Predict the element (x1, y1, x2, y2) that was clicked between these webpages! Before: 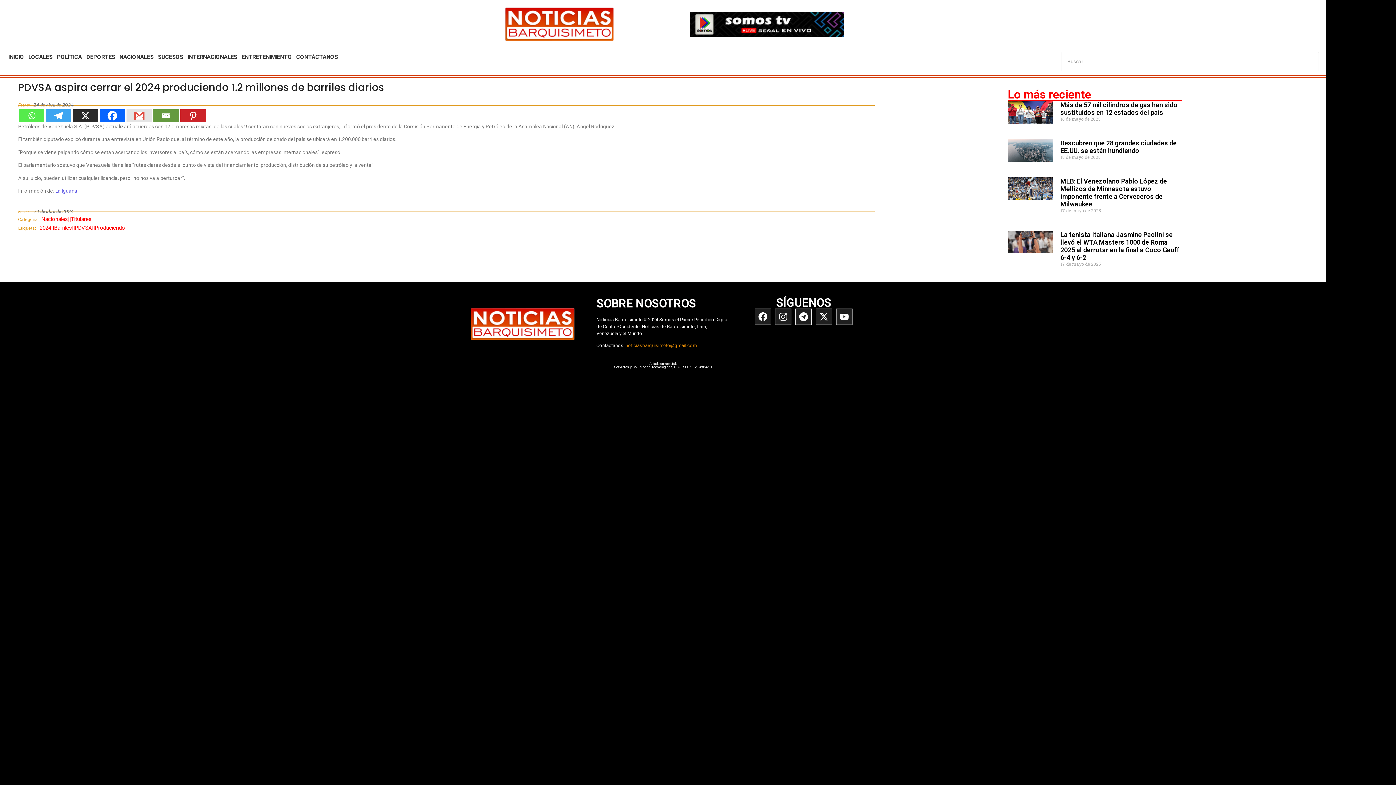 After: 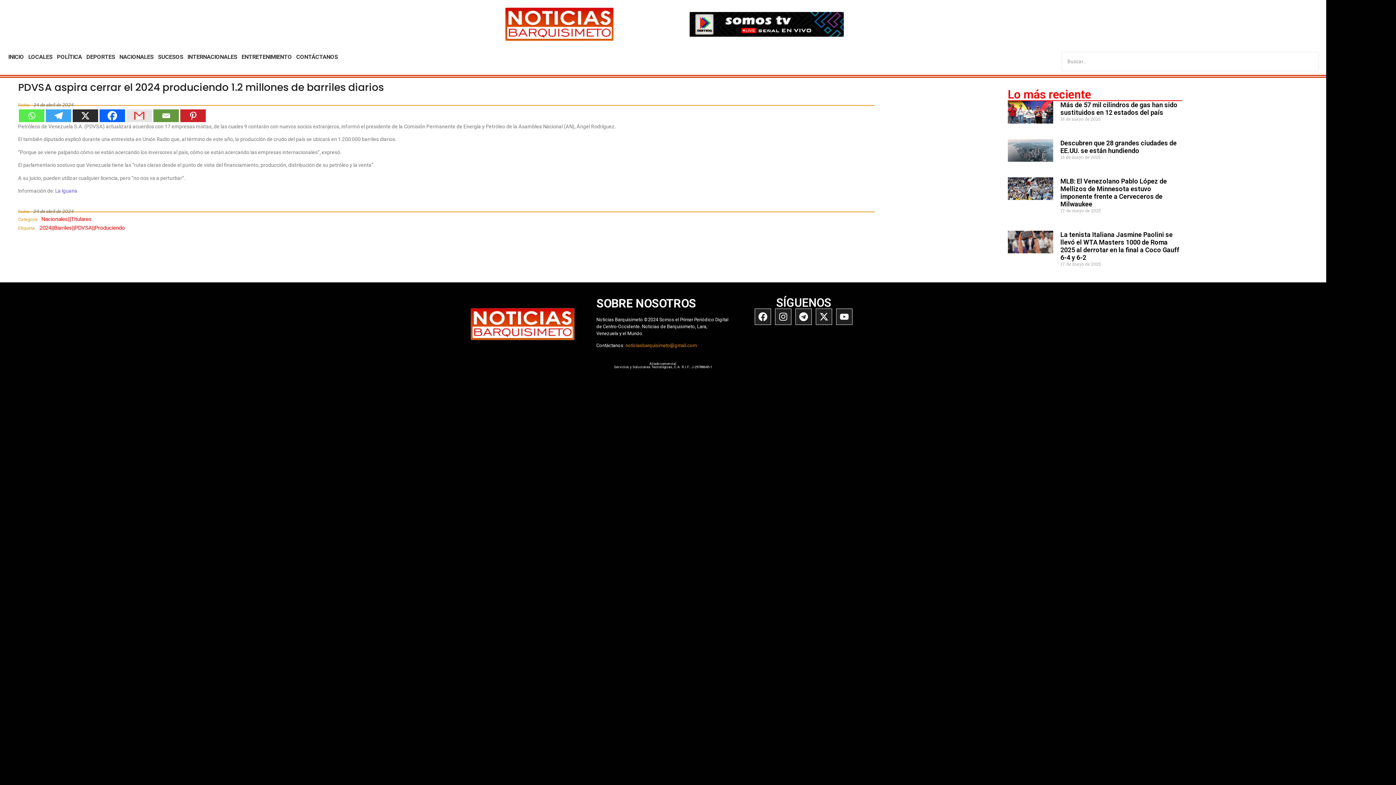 Action: bbox: (614, 365, 712, 369) label: Servicios y Soluciones Tecnológicas, C.A. R.I.F.: J-29788645-1